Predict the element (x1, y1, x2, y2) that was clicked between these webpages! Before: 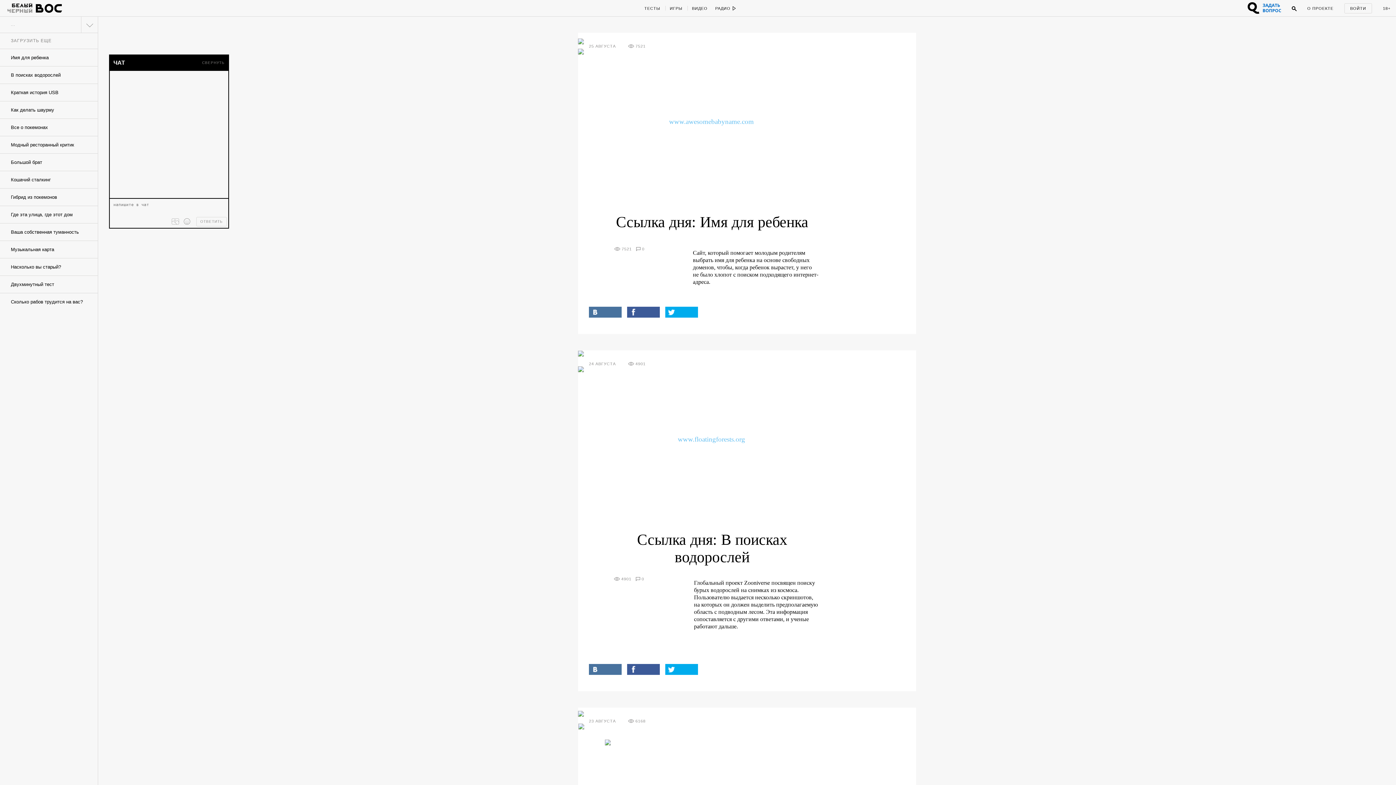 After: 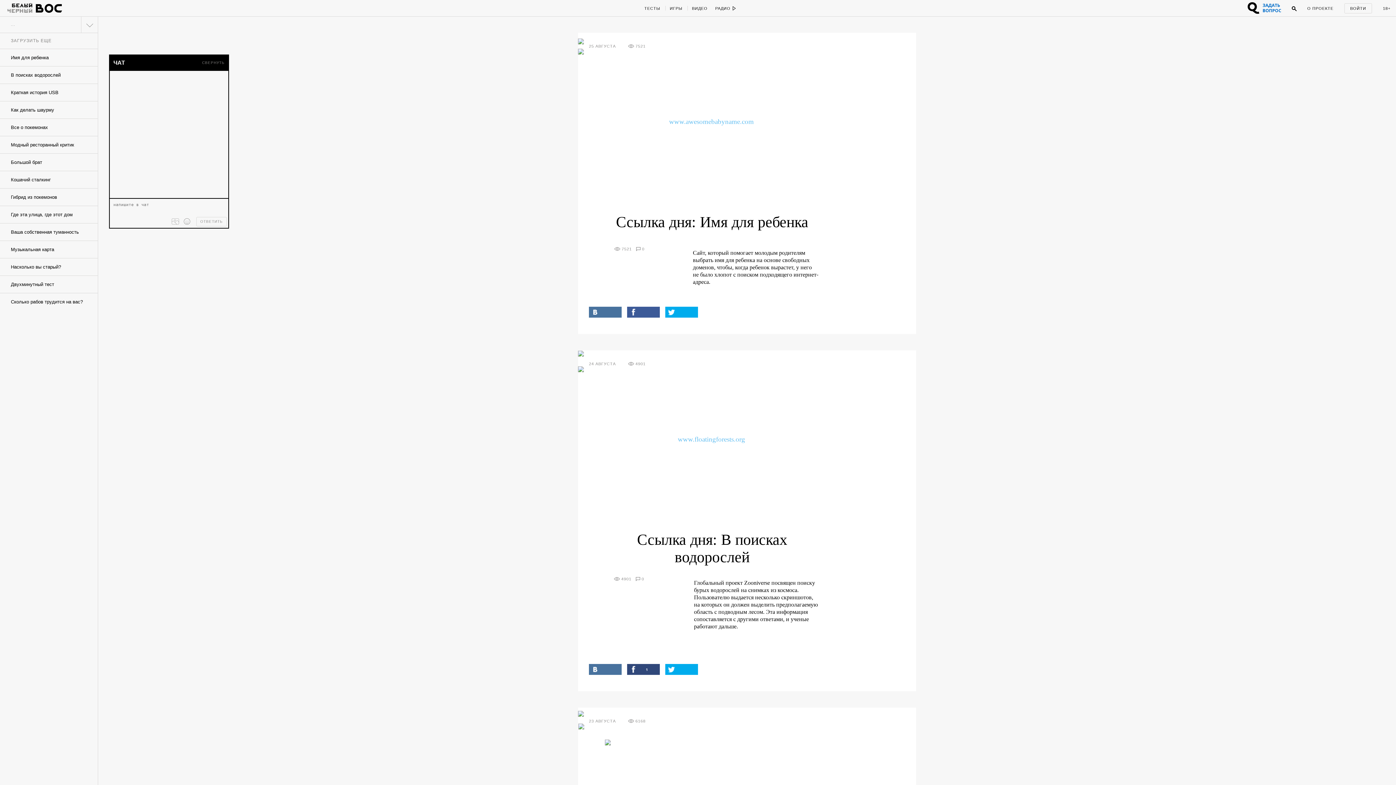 Action: bbox: (627, 664, 660, 675)